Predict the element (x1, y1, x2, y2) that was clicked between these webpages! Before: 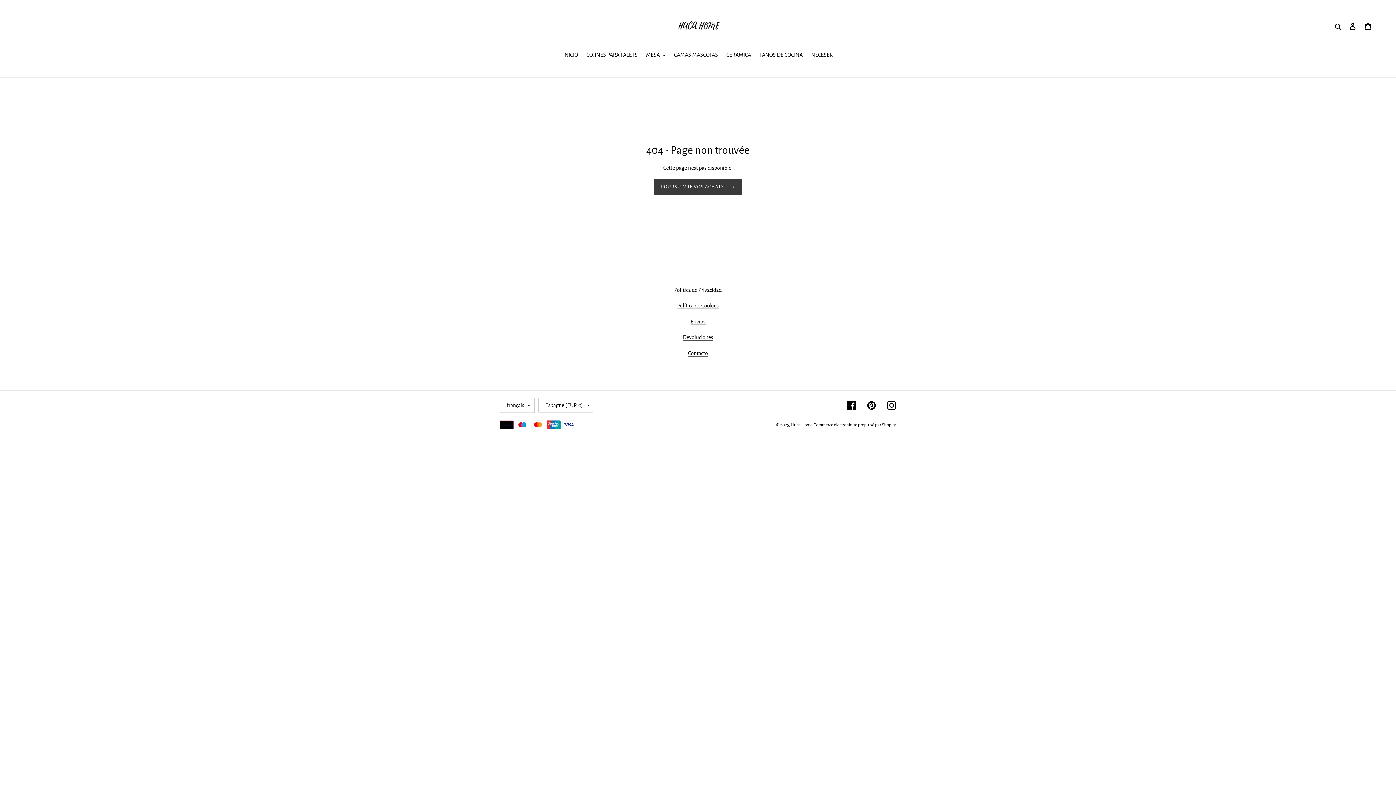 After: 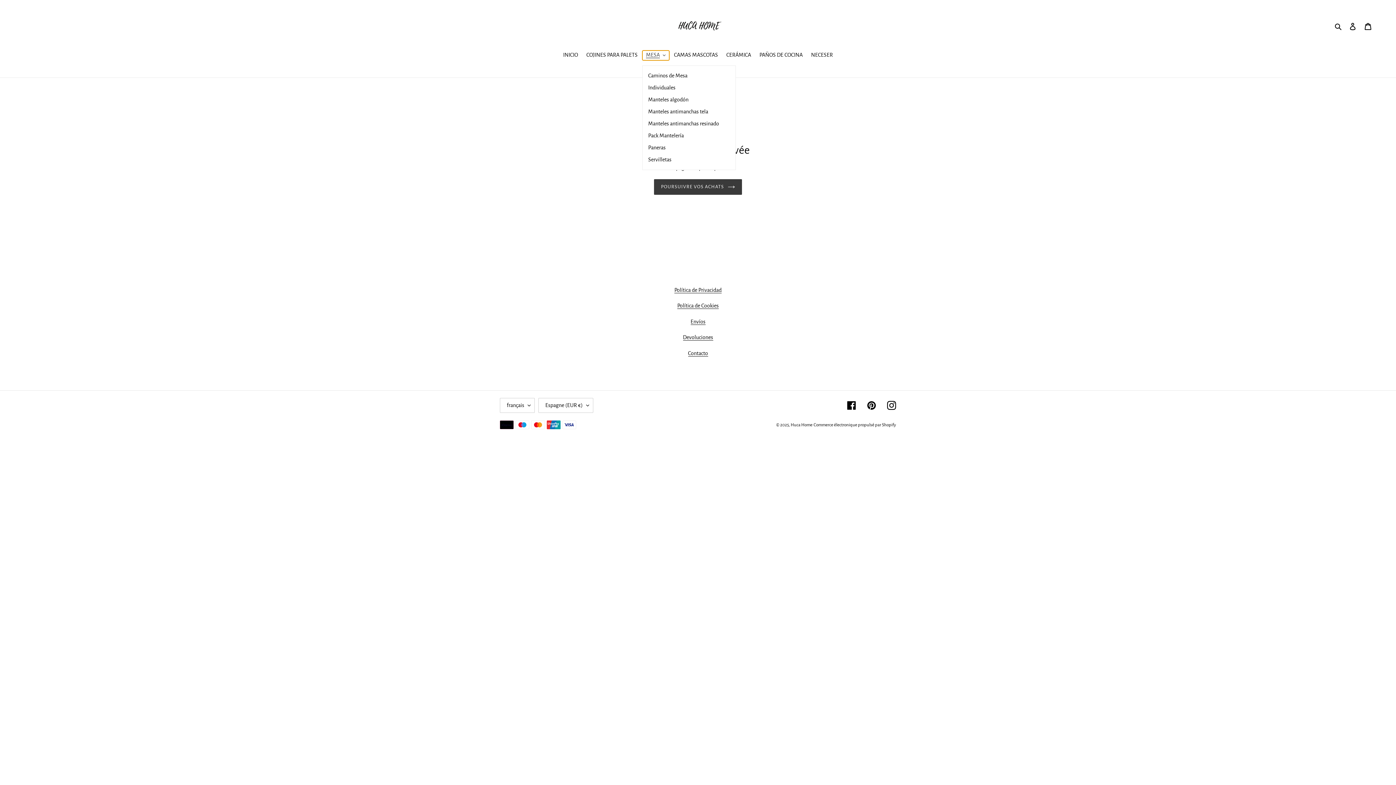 Action: label: MESA bbox: (642, 50, 669, 60)